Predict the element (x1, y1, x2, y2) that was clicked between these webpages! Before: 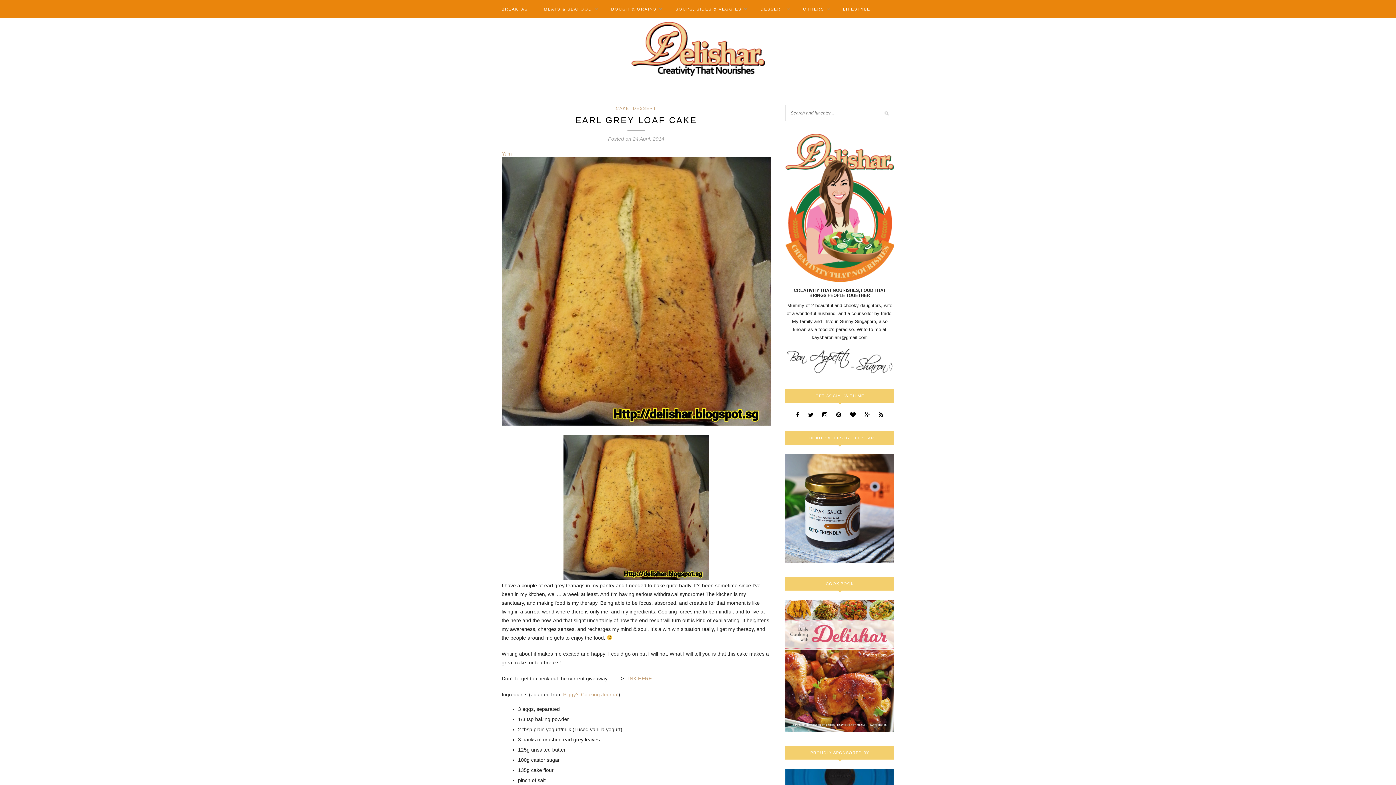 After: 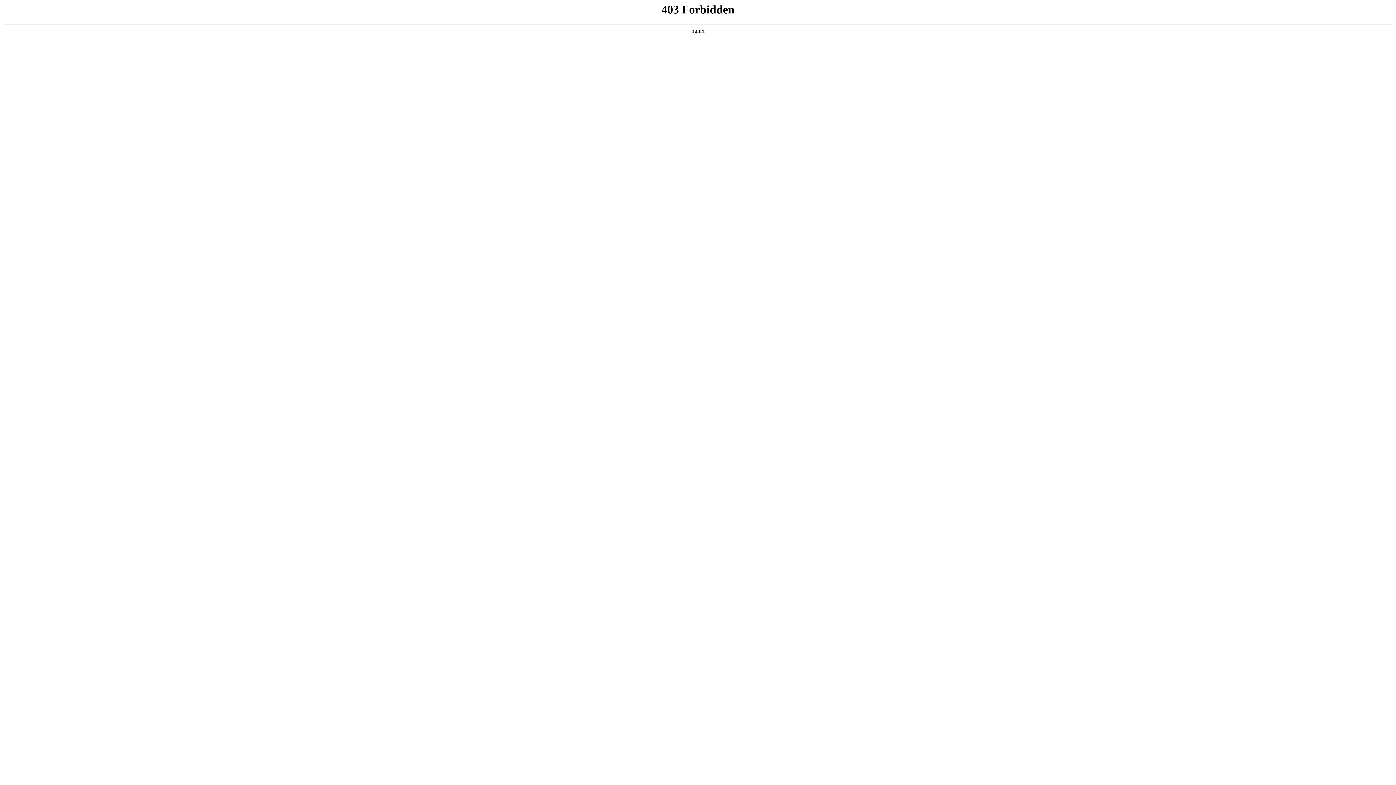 Action: label: Piggy’s Cooking Journal bbox: (563, 692, 618, 697)